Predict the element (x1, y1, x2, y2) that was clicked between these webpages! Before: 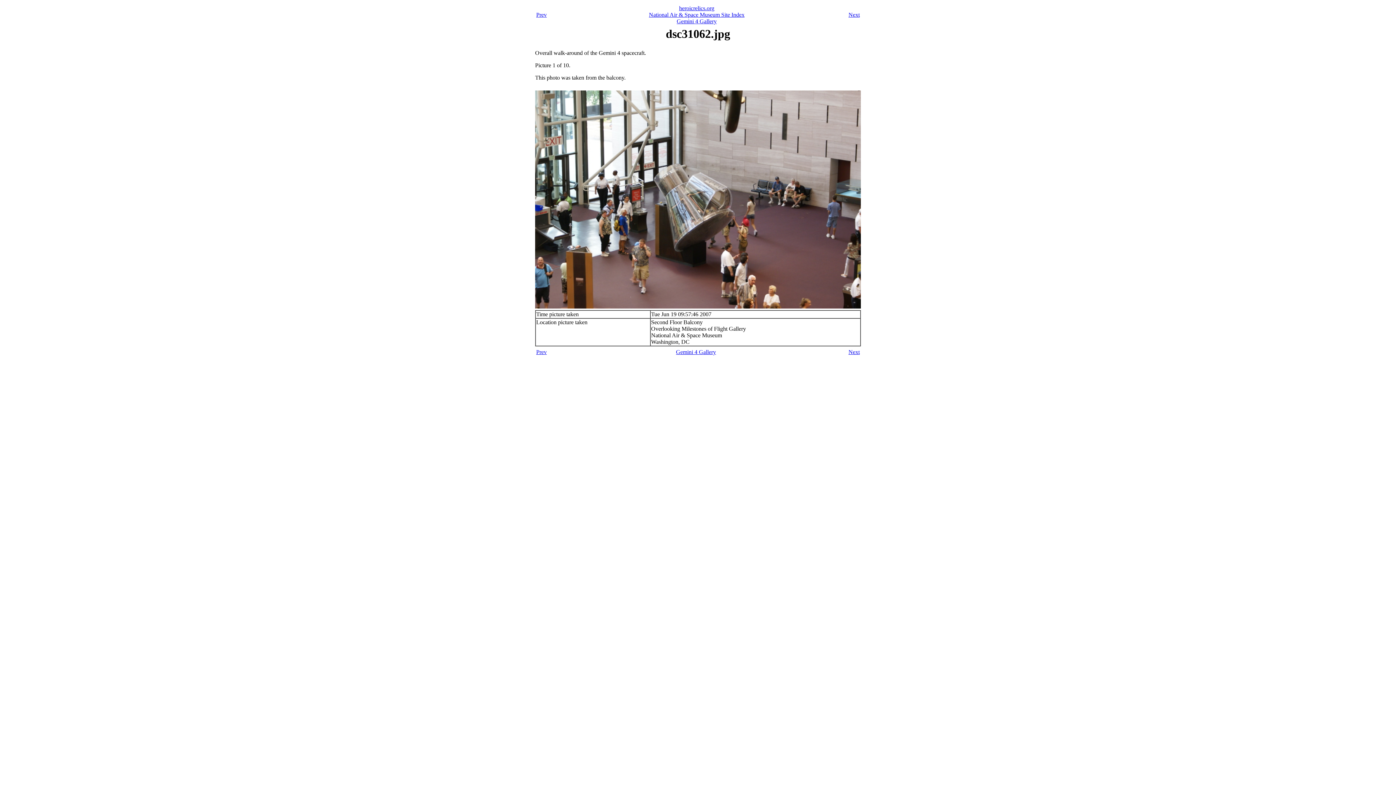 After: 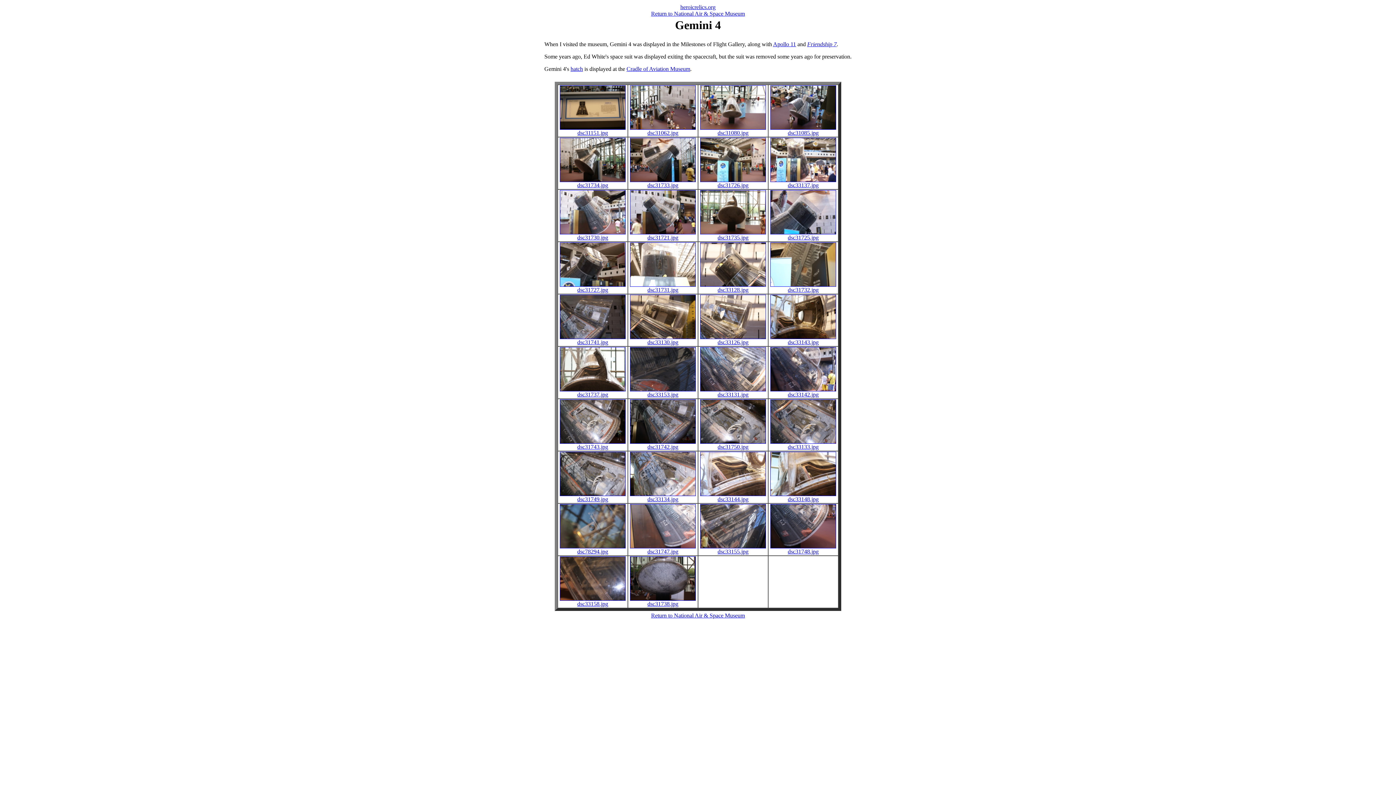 Action: bbox: (676, 18, 716, 24) label: Gemini 4 Gallery